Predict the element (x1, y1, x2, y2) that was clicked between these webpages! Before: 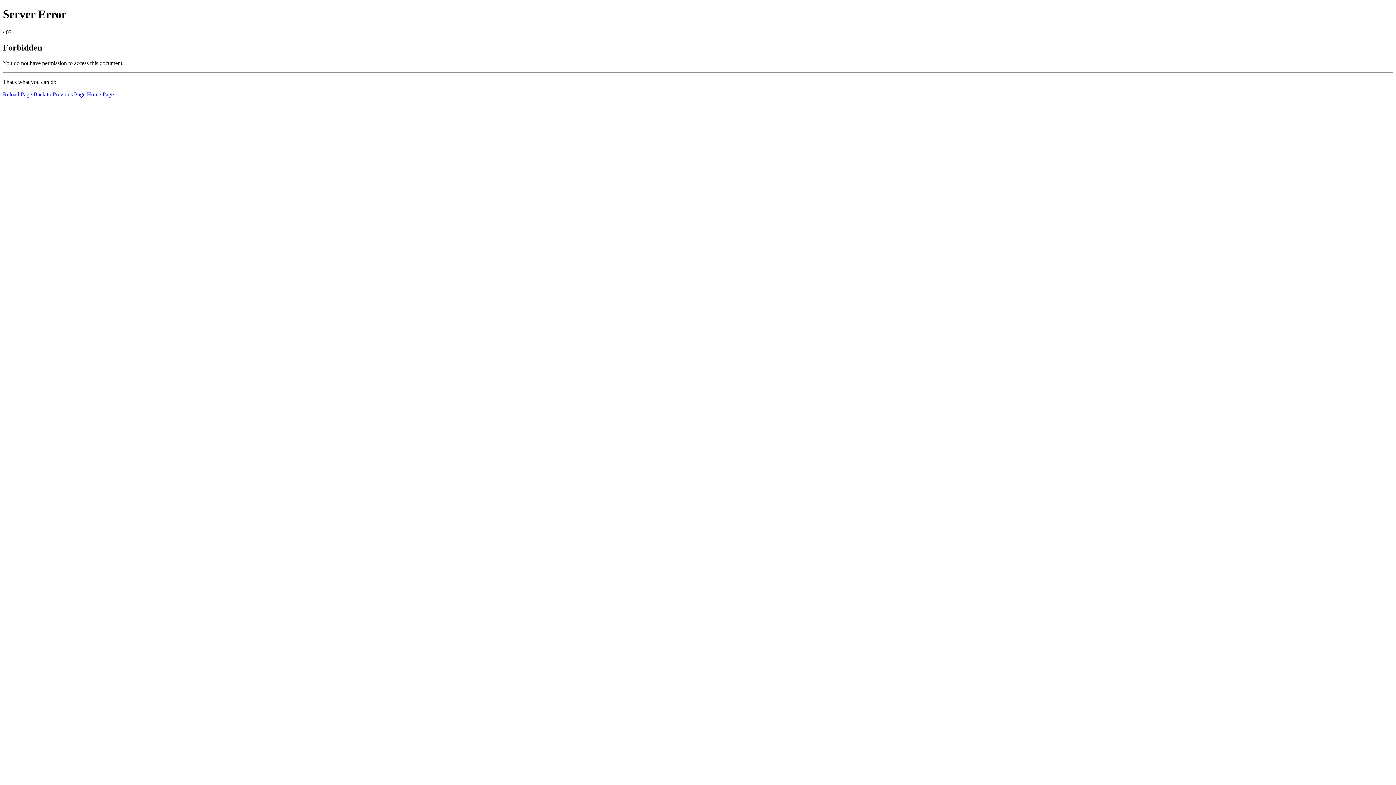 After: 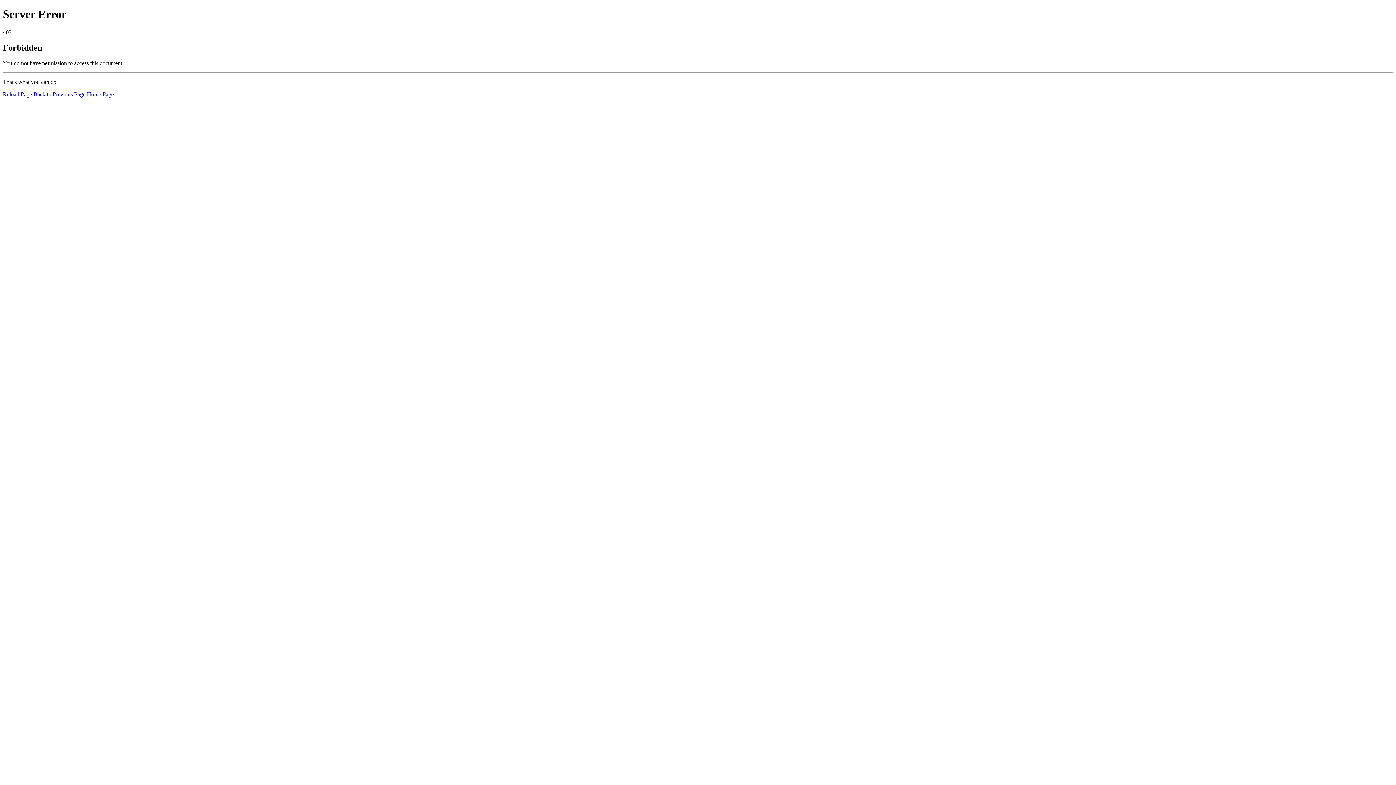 Action: bbox: (2, 91, 32, 97) label: Reload Page